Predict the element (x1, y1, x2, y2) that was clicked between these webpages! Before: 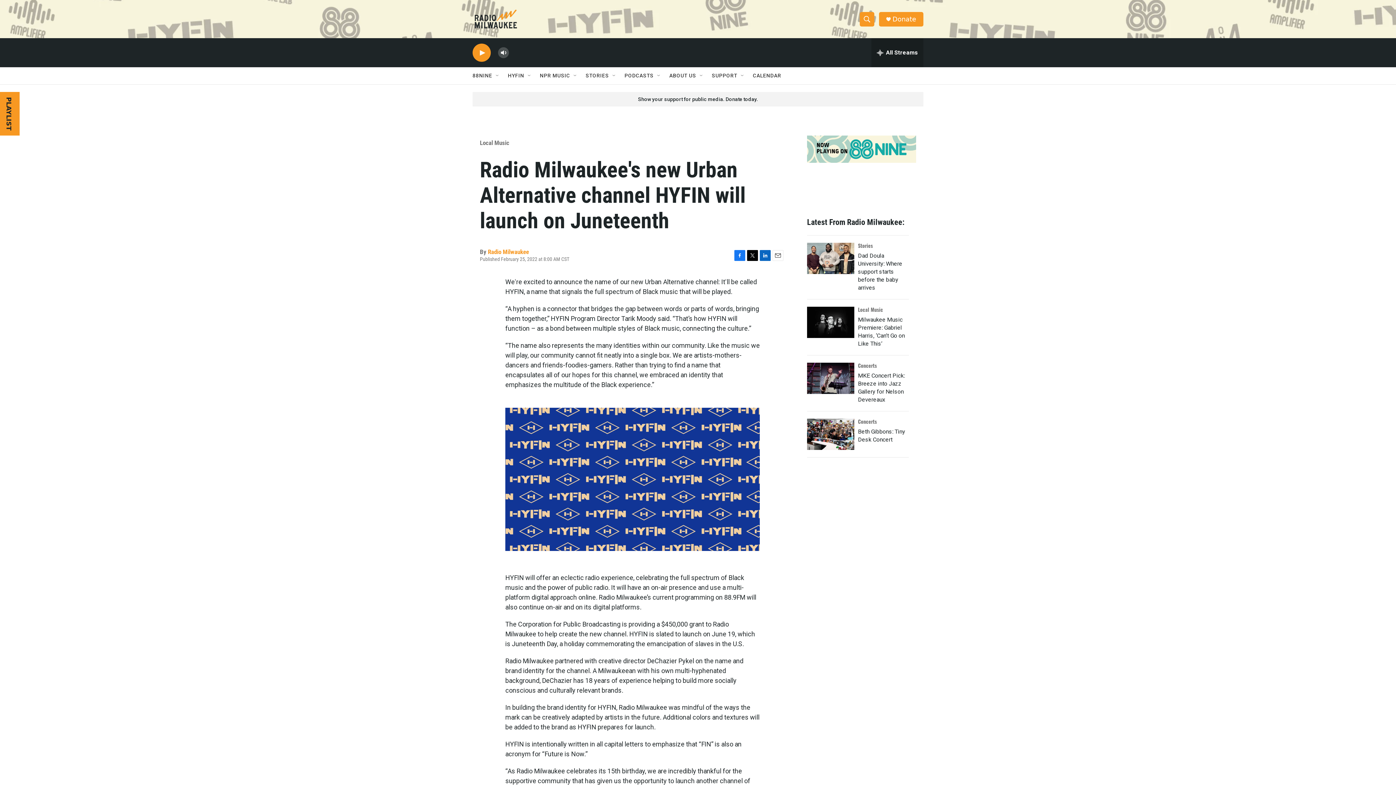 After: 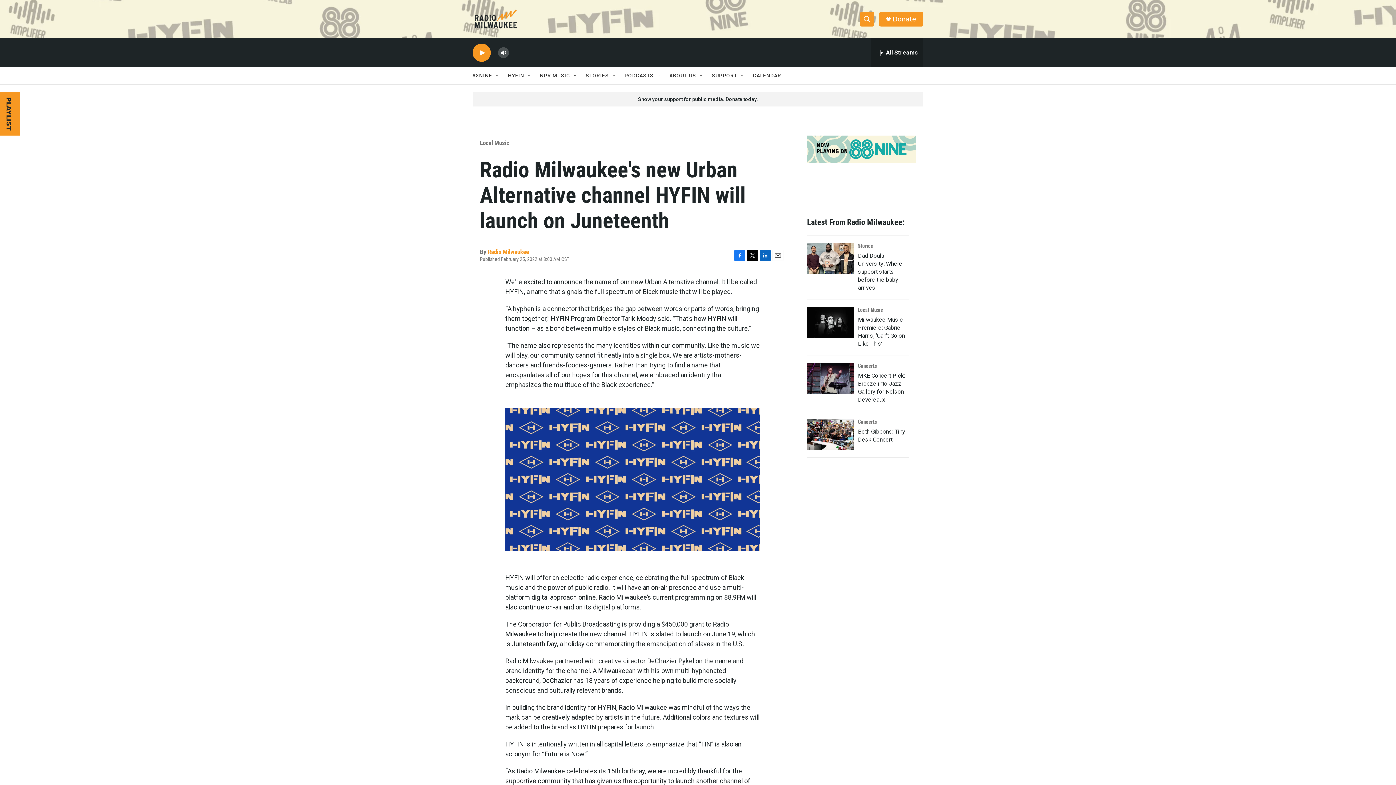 Action: label: Facebook bbox: (734, 250, 745, 260)